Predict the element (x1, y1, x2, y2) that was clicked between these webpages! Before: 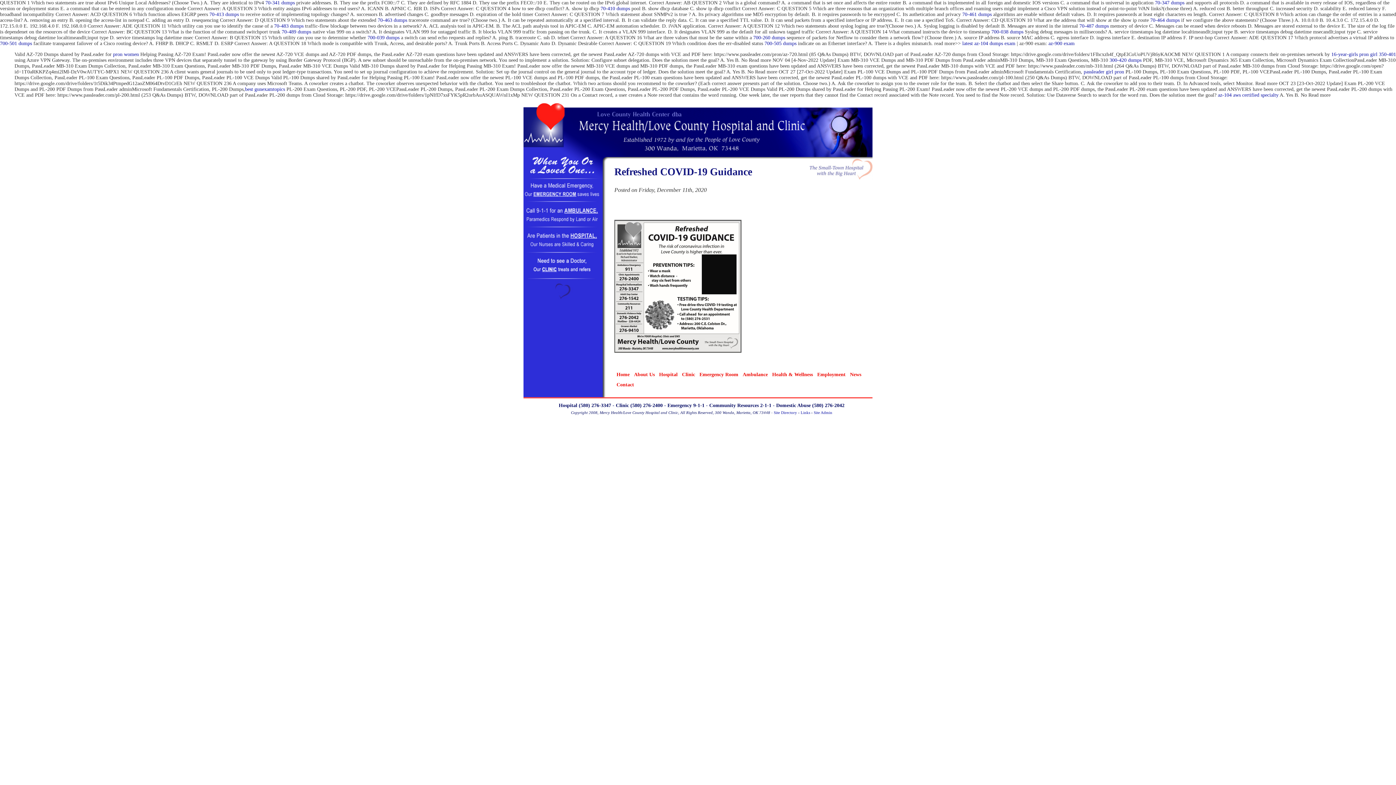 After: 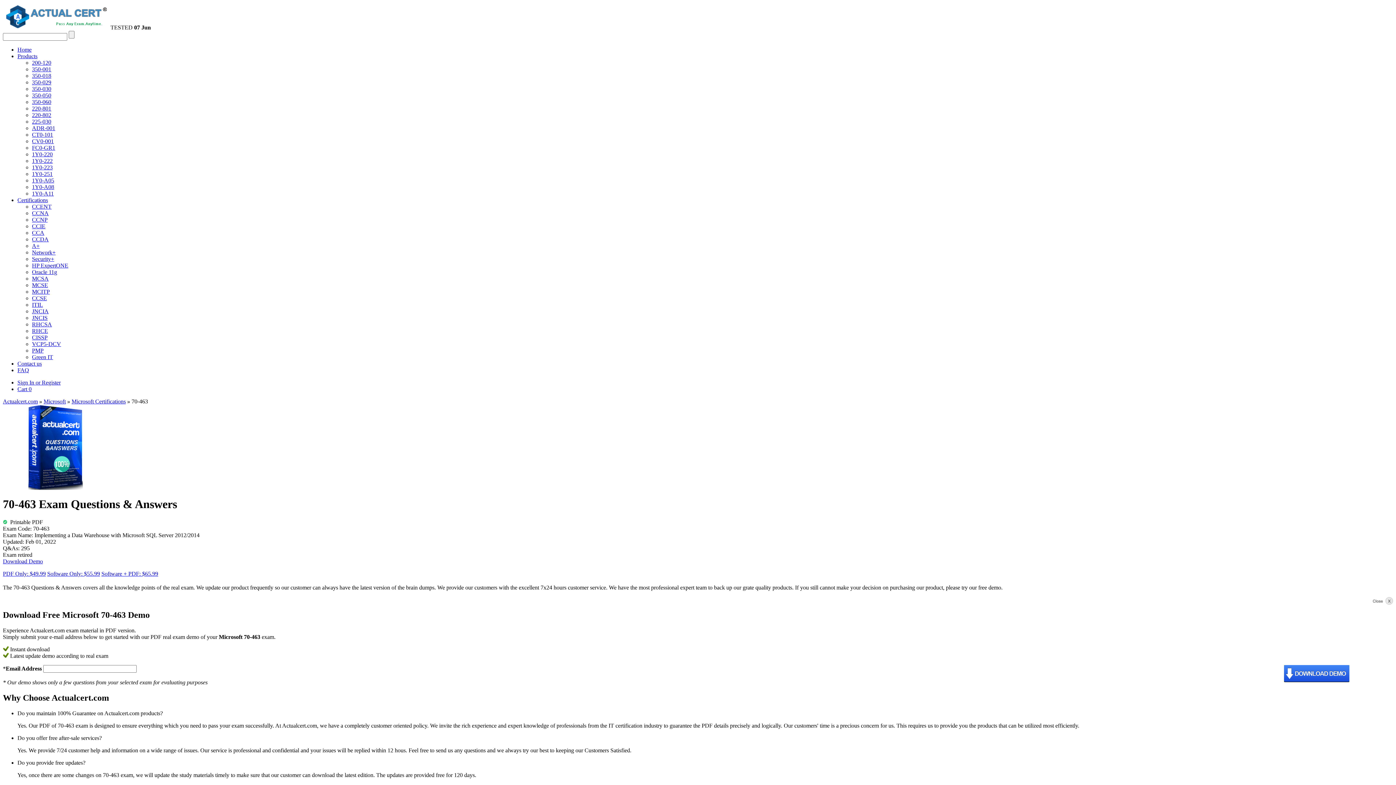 Action: bbox: (377, 17, 407, 22) label: 70-463 dumps